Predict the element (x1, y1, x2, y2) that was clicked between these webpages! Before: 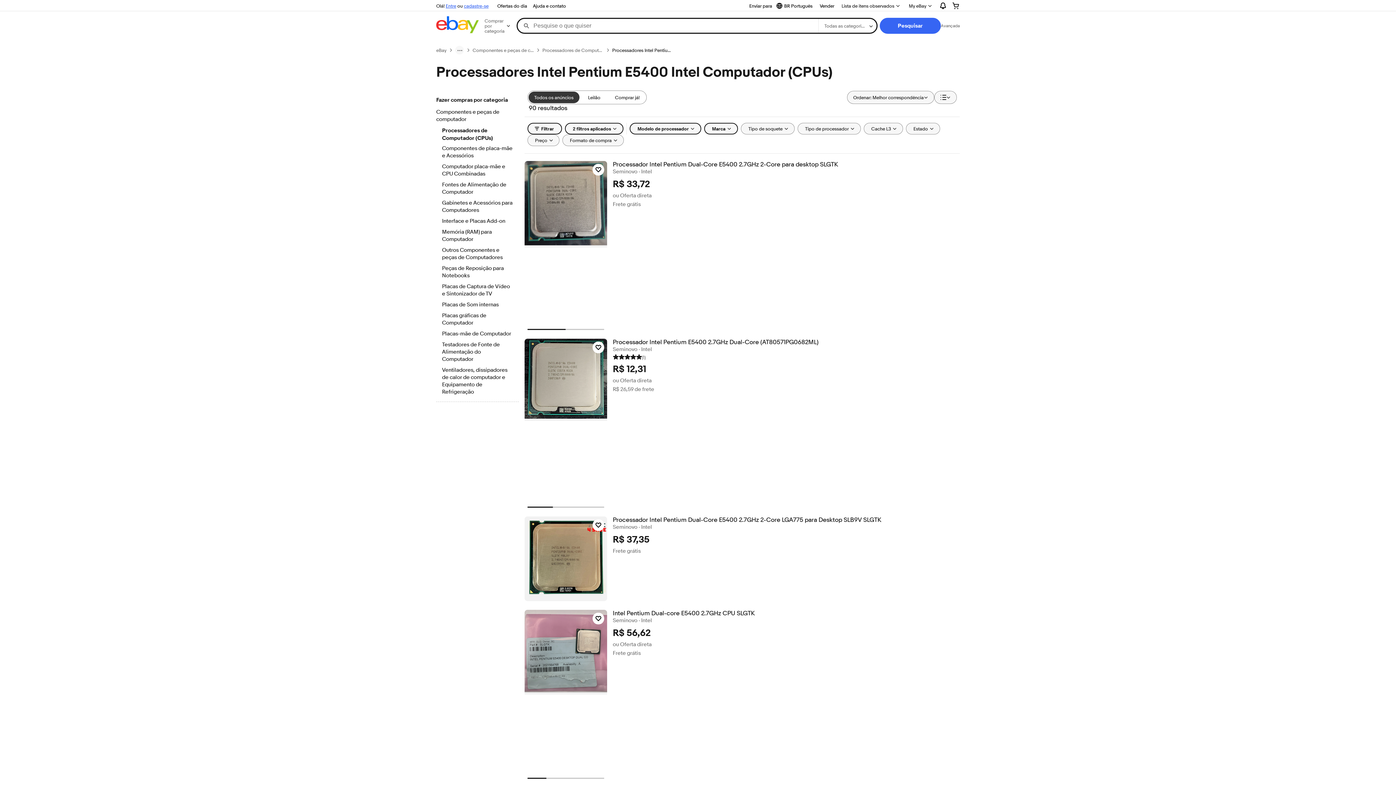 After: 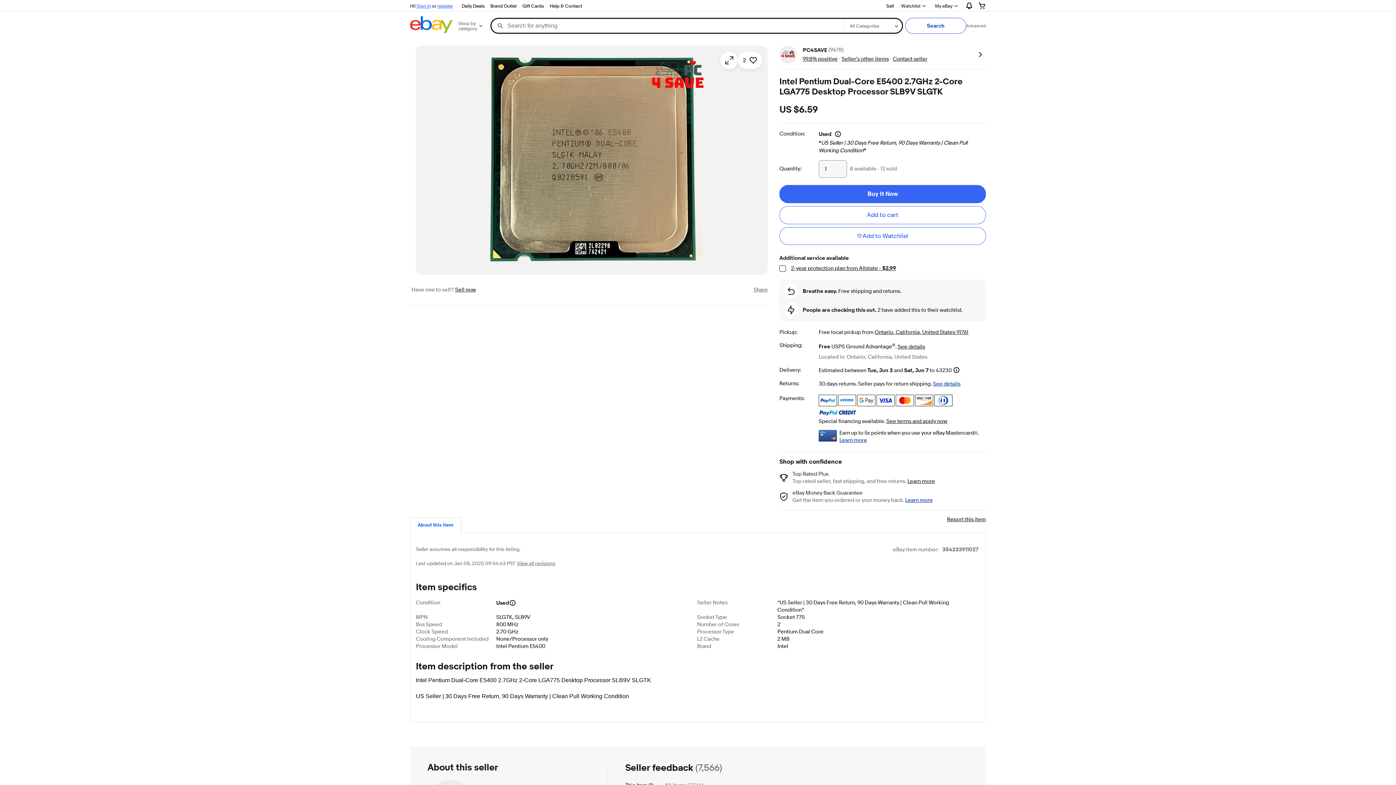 Action: bbox: (524, 516, 607, 601)